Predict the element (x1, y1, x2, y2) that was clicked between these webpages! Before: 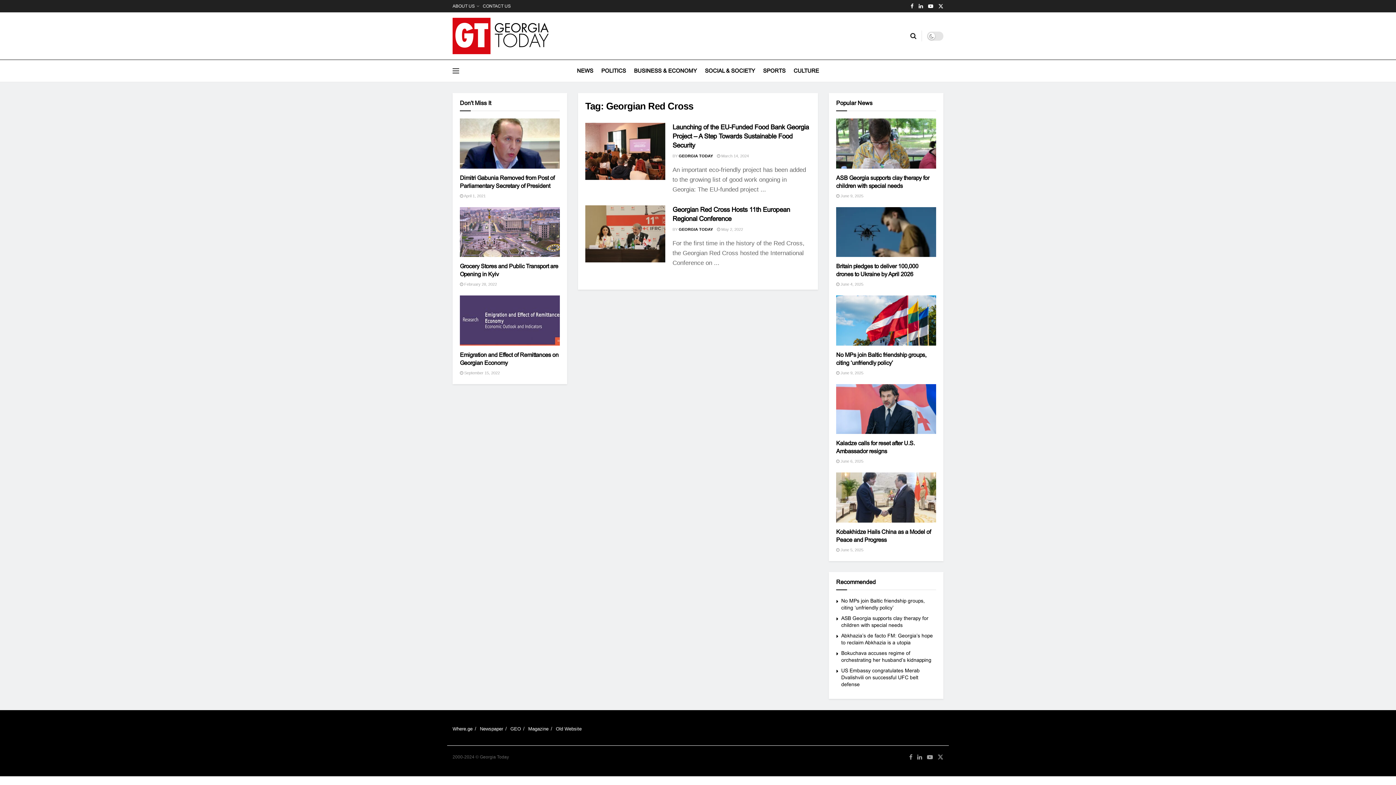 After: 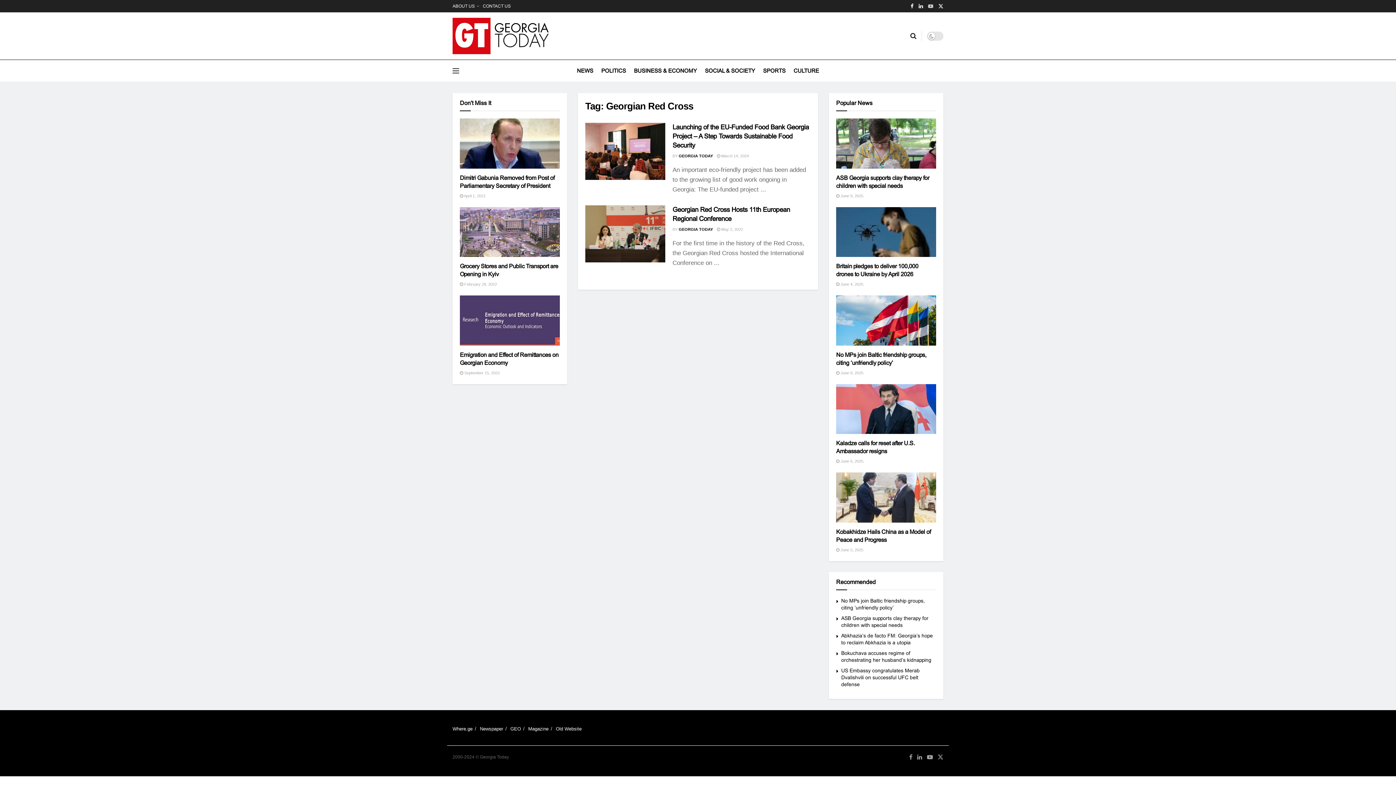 Action: bbox: (928, 0, 933, 12) label: Find us on Youtube